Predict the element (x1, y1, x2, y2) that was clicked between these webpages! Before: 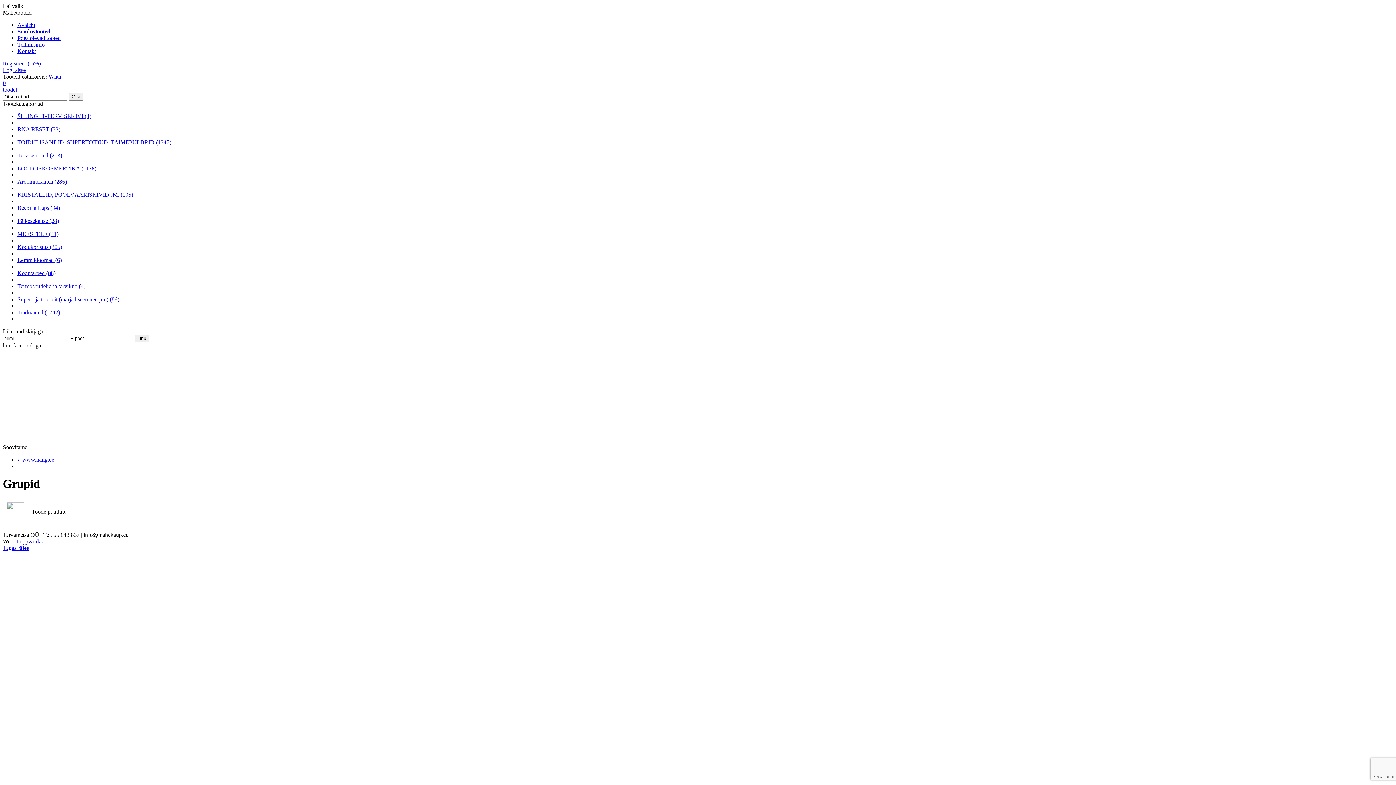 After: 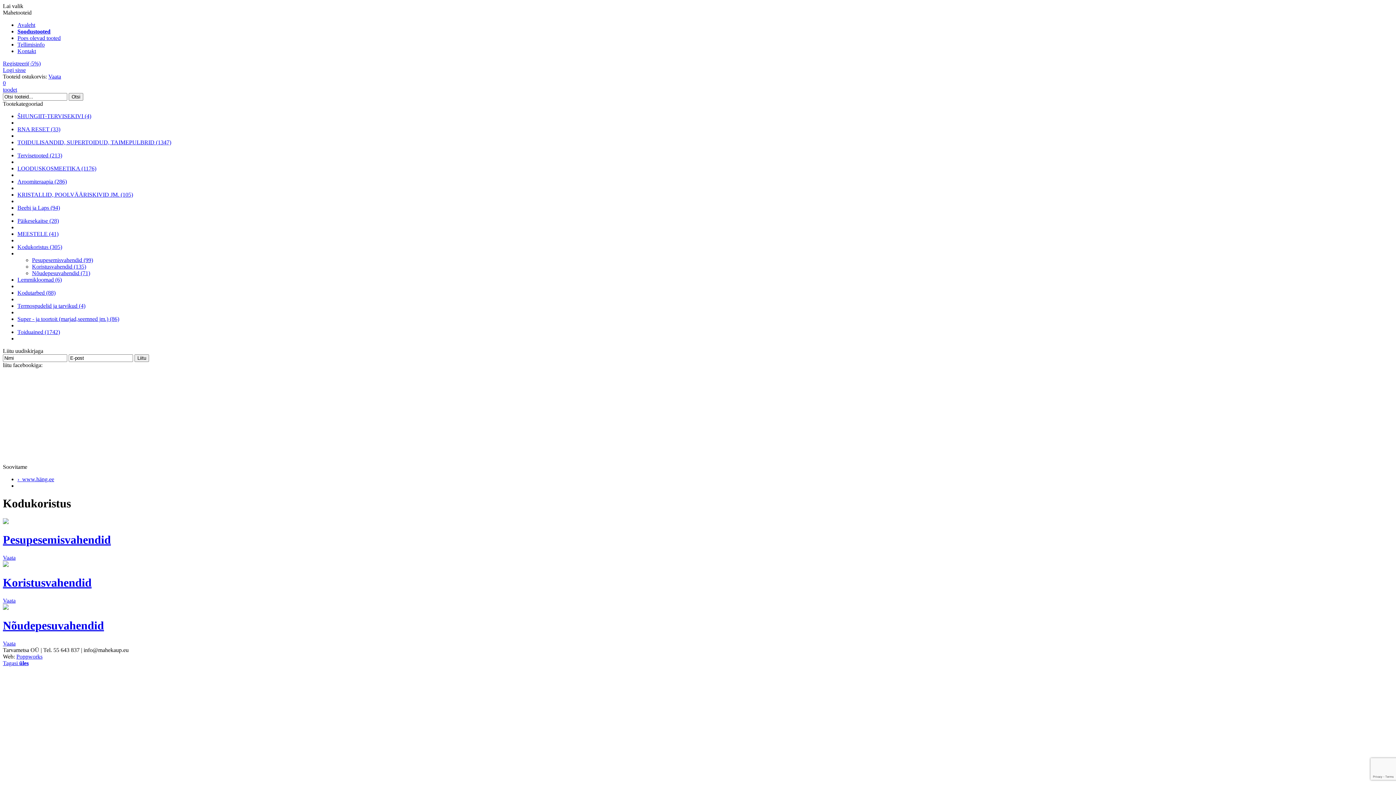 Action: label: Kodukoristus (305) bbox: (17, 244, 62, 250)